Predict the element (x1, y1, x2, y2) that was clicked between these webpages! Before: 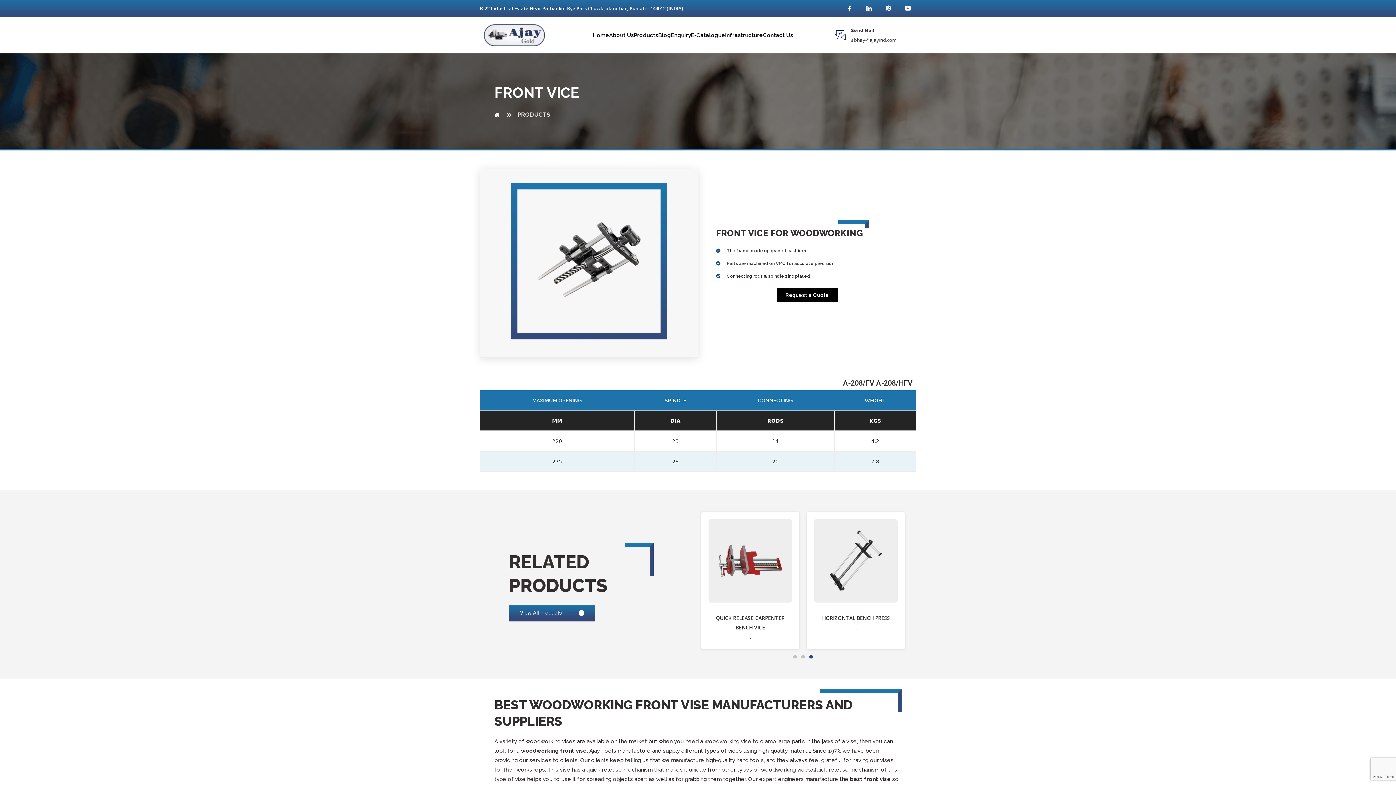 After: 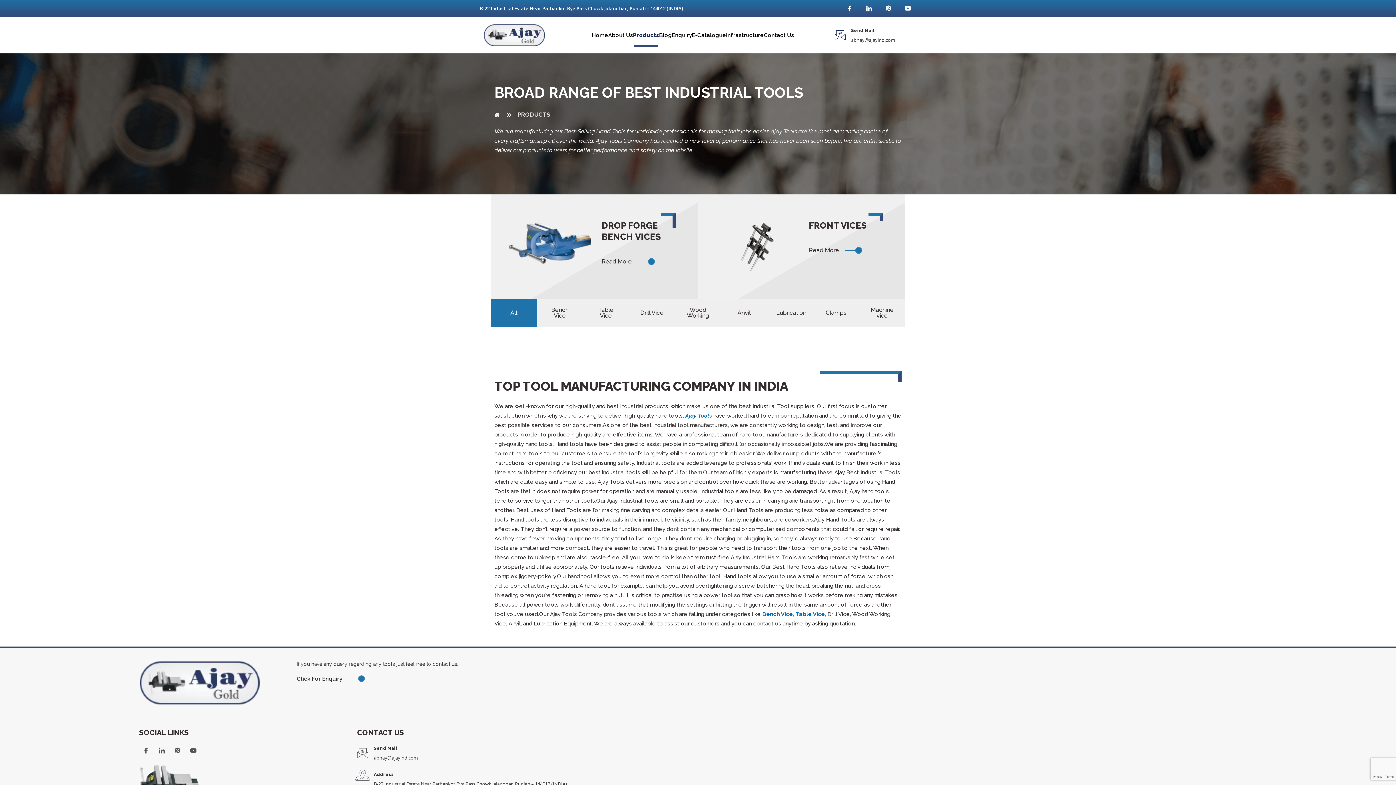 Action: bbox: (506, 110, 550, 119) label: PRODUCTS